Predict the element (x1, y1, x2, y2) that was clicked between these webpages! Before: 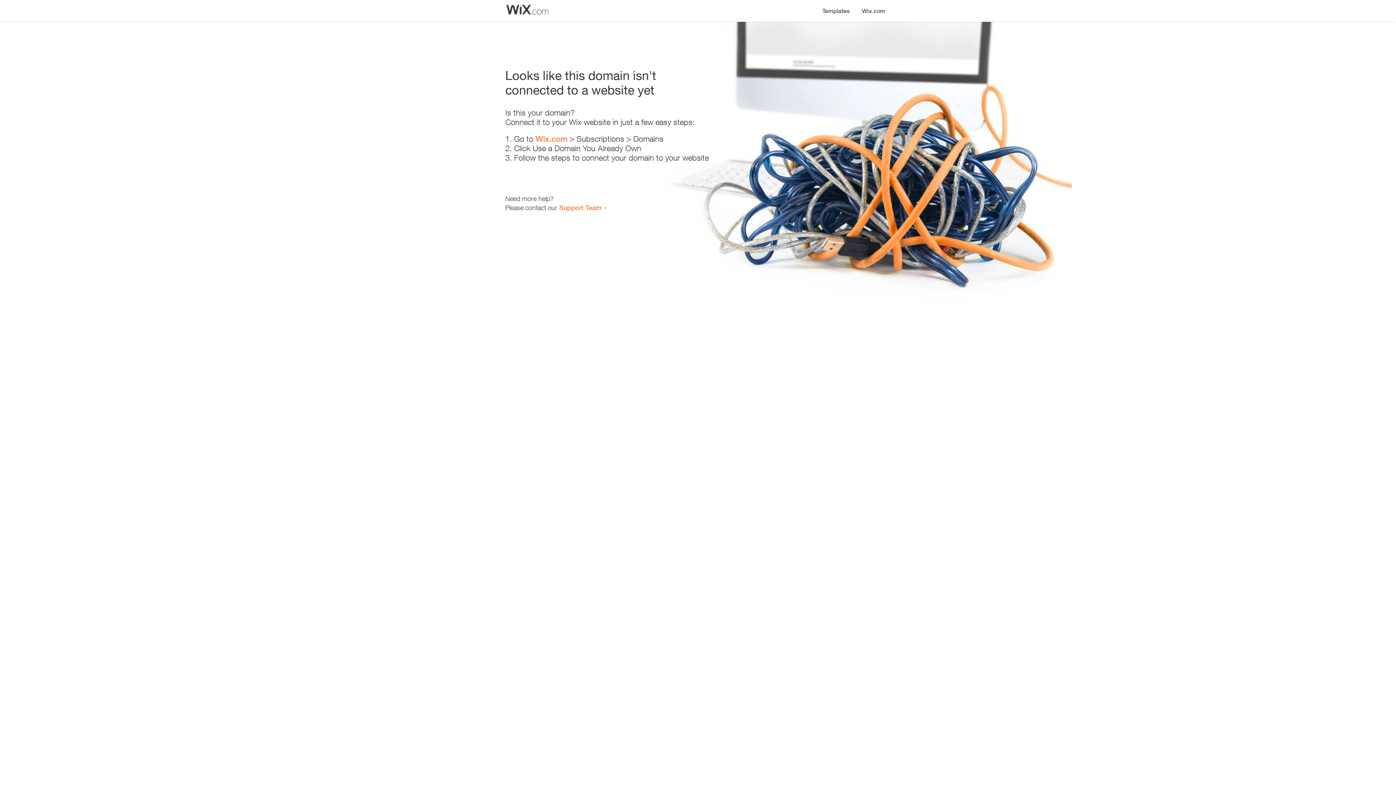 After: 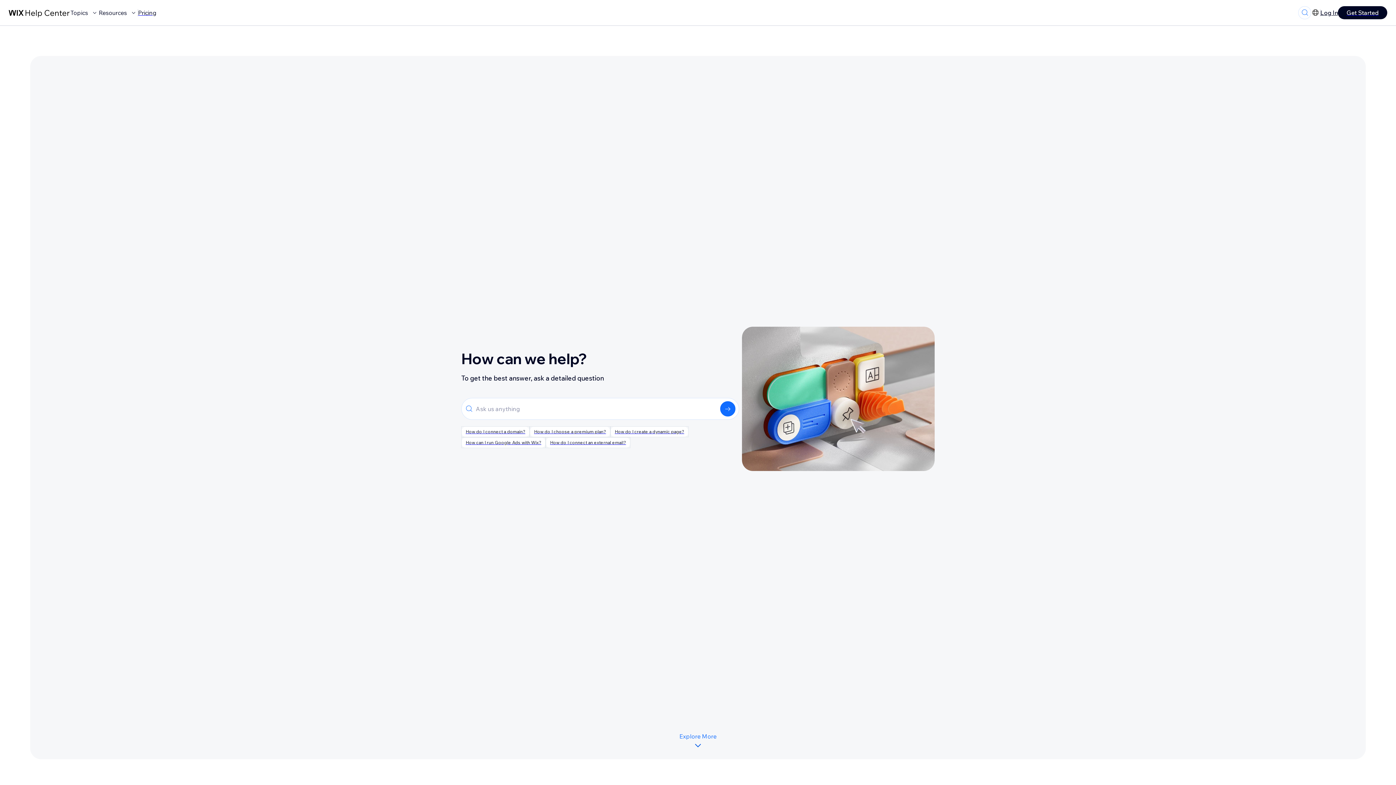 Action: label: Support Team bbox: (559, 203, 601, 211)